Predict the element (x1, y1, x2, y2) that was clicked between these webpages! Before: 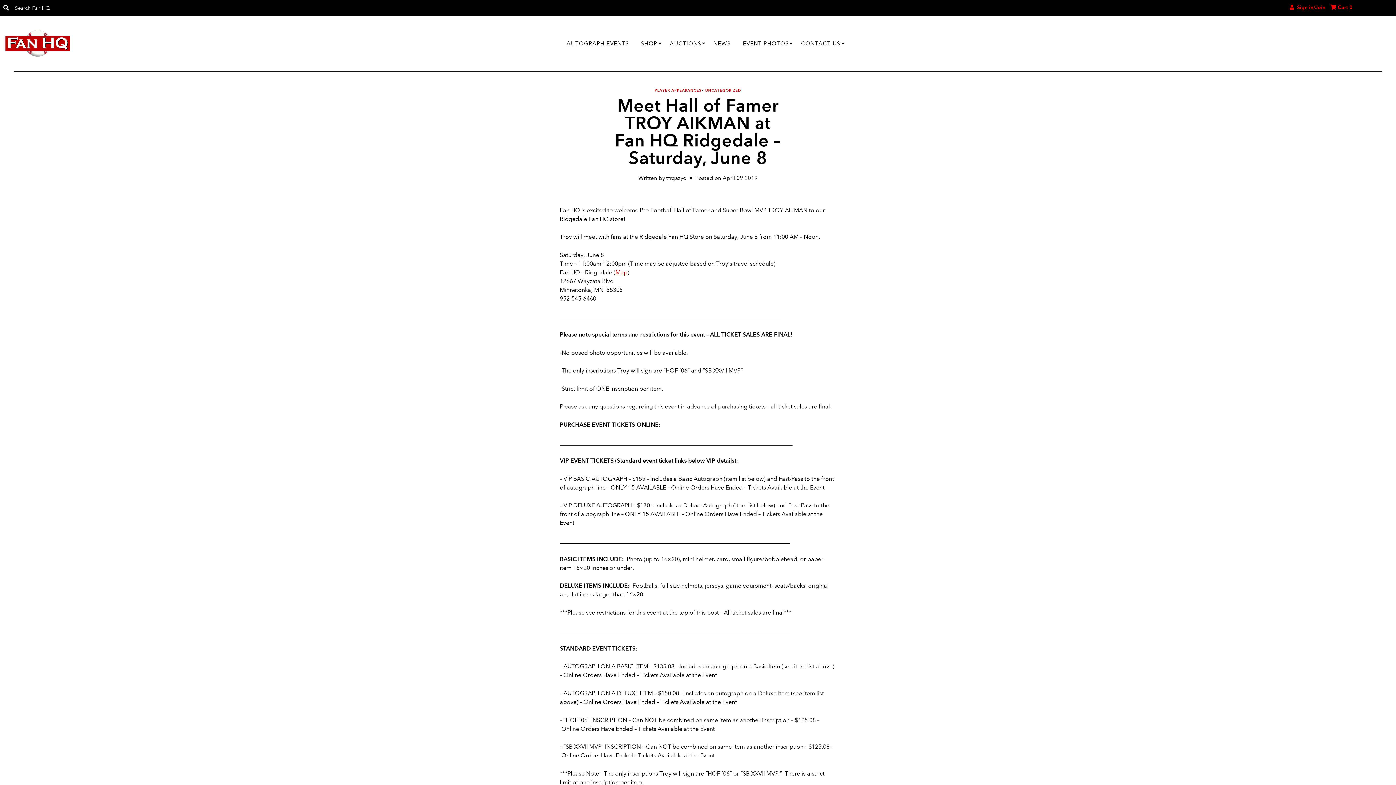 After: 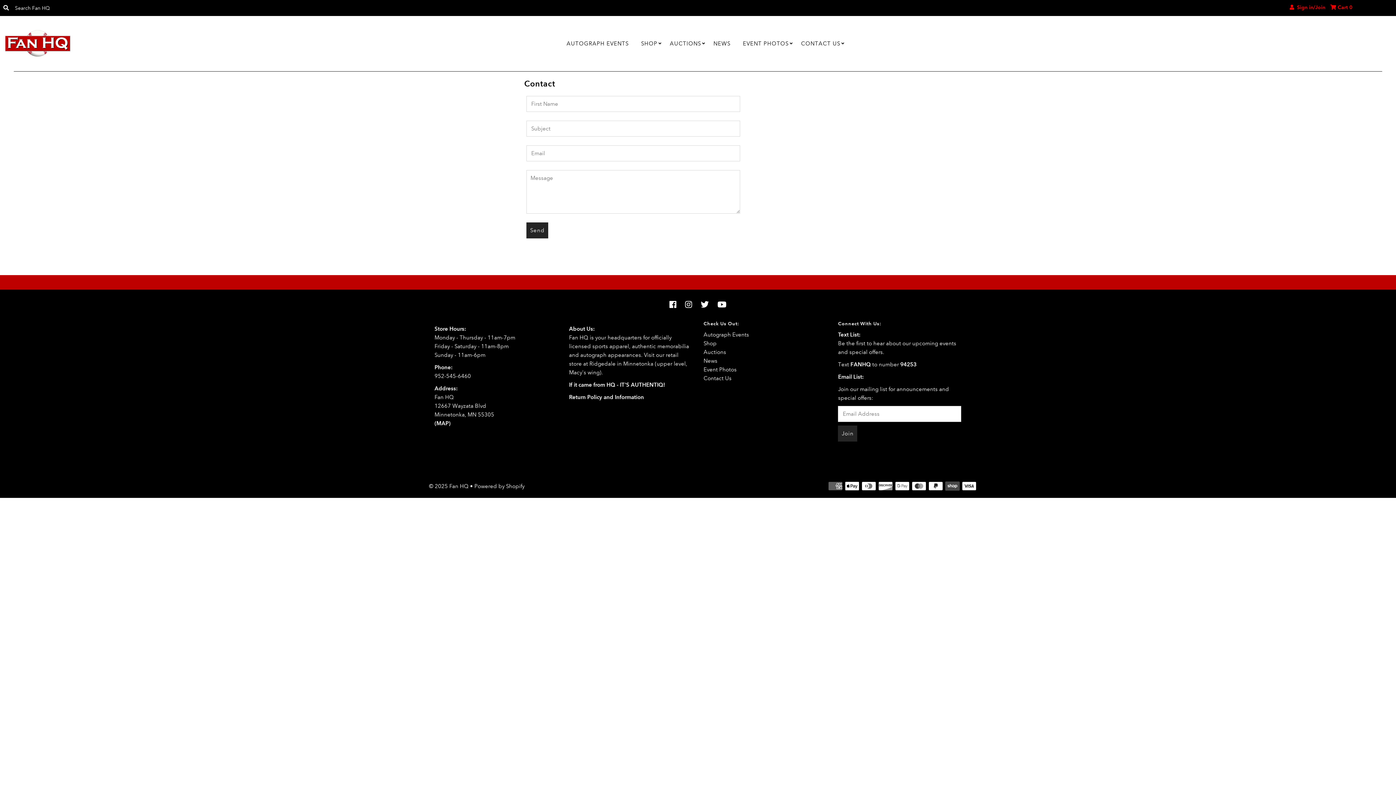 Action: bbox: (795, 33, 846, 53) label: CONTACT US